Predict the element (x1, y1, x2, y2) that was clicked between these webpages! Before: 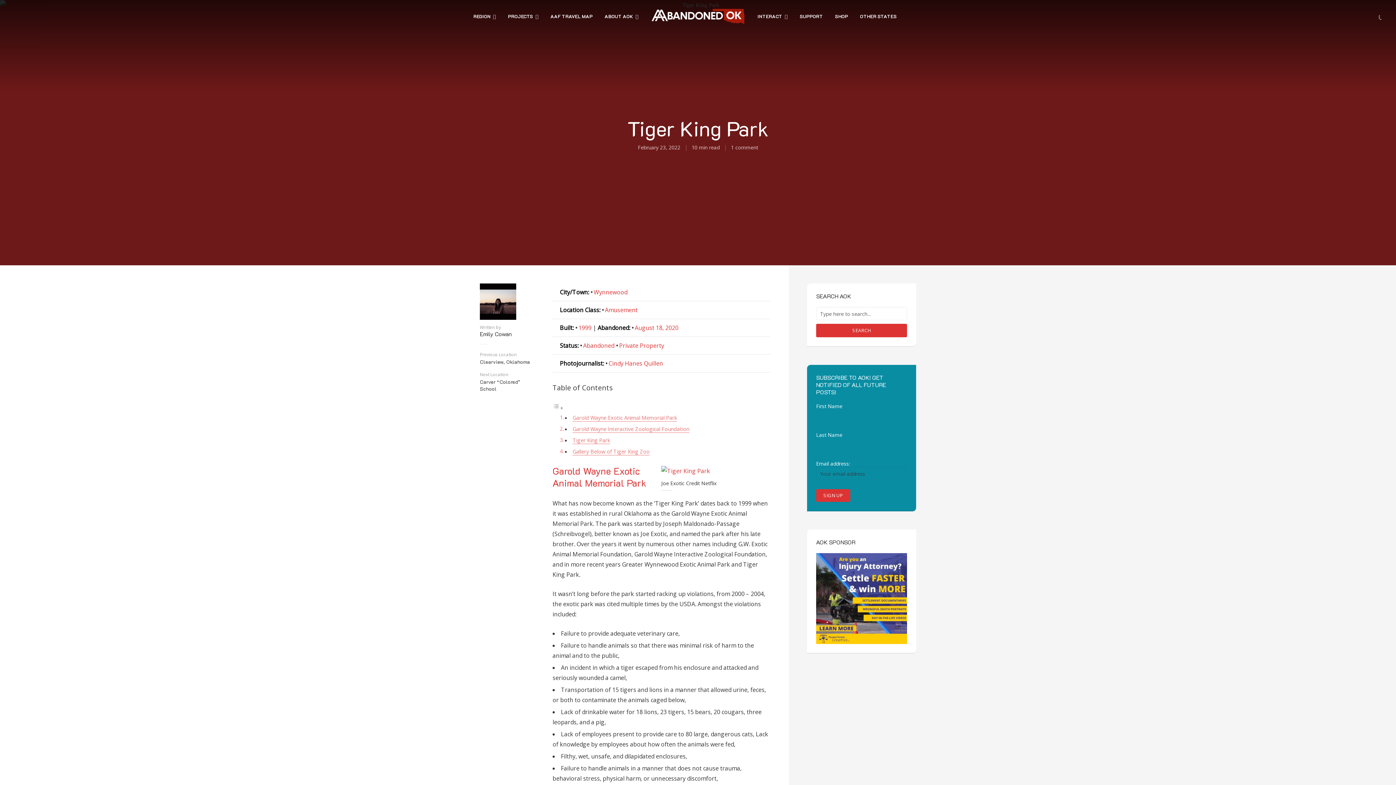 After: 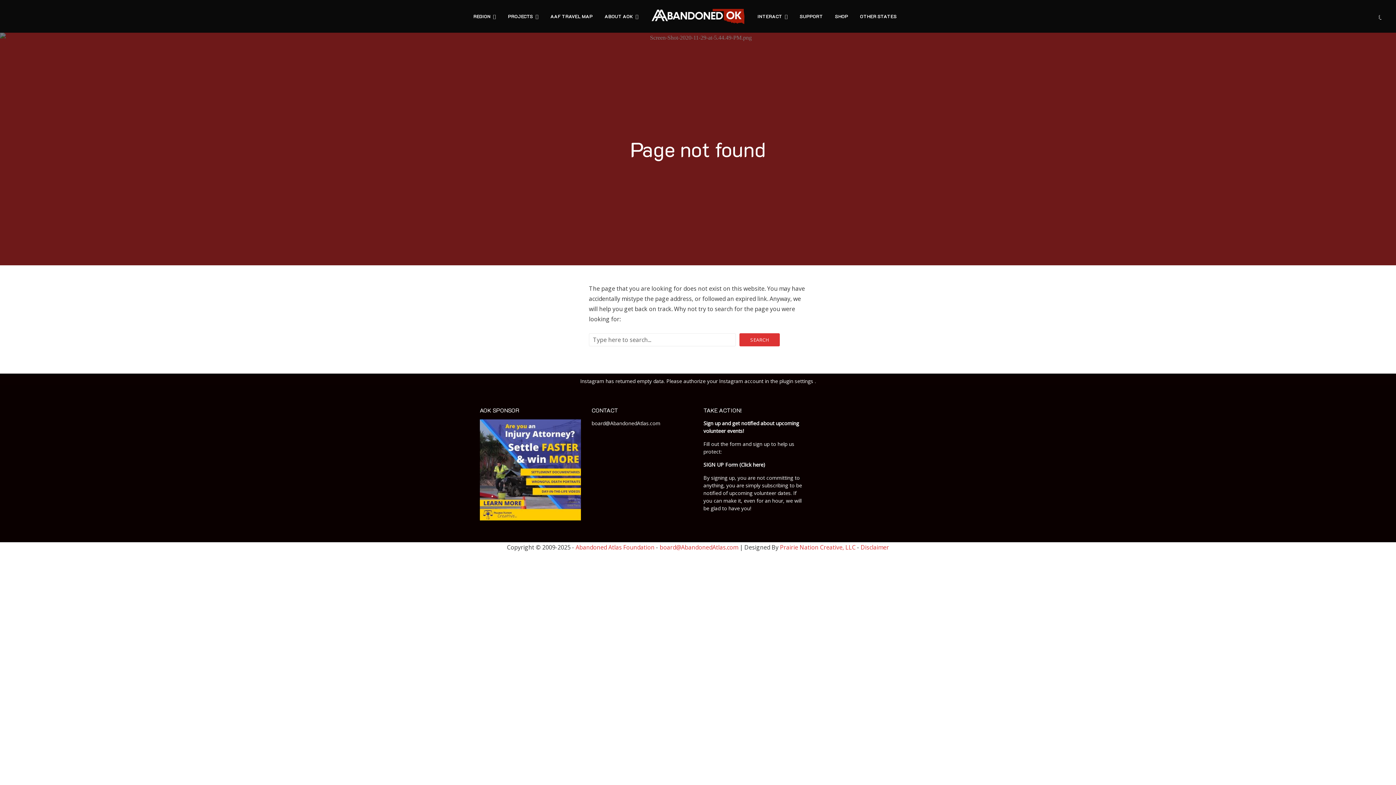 Action: label: Cindy Hanes Quillen bbox: (608, 359, 663, 367)